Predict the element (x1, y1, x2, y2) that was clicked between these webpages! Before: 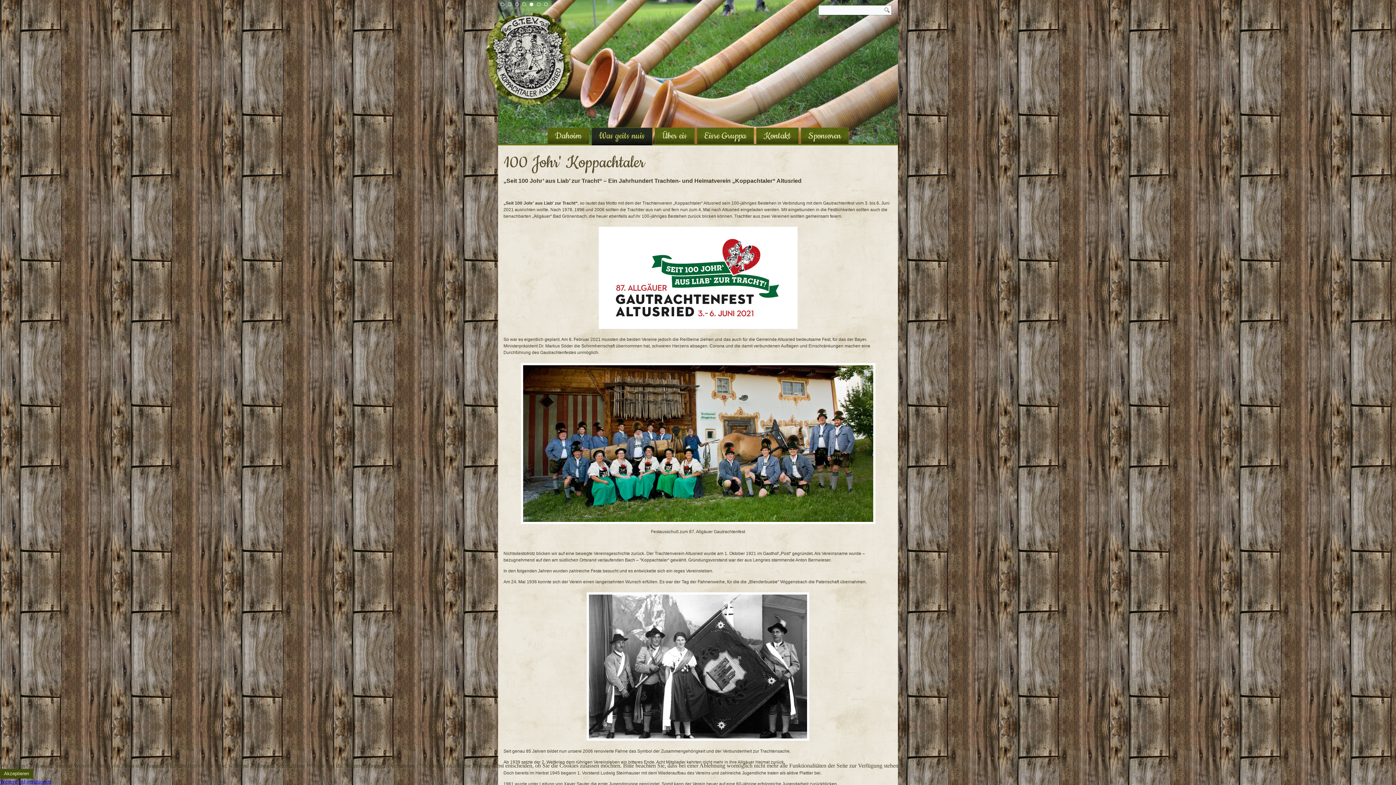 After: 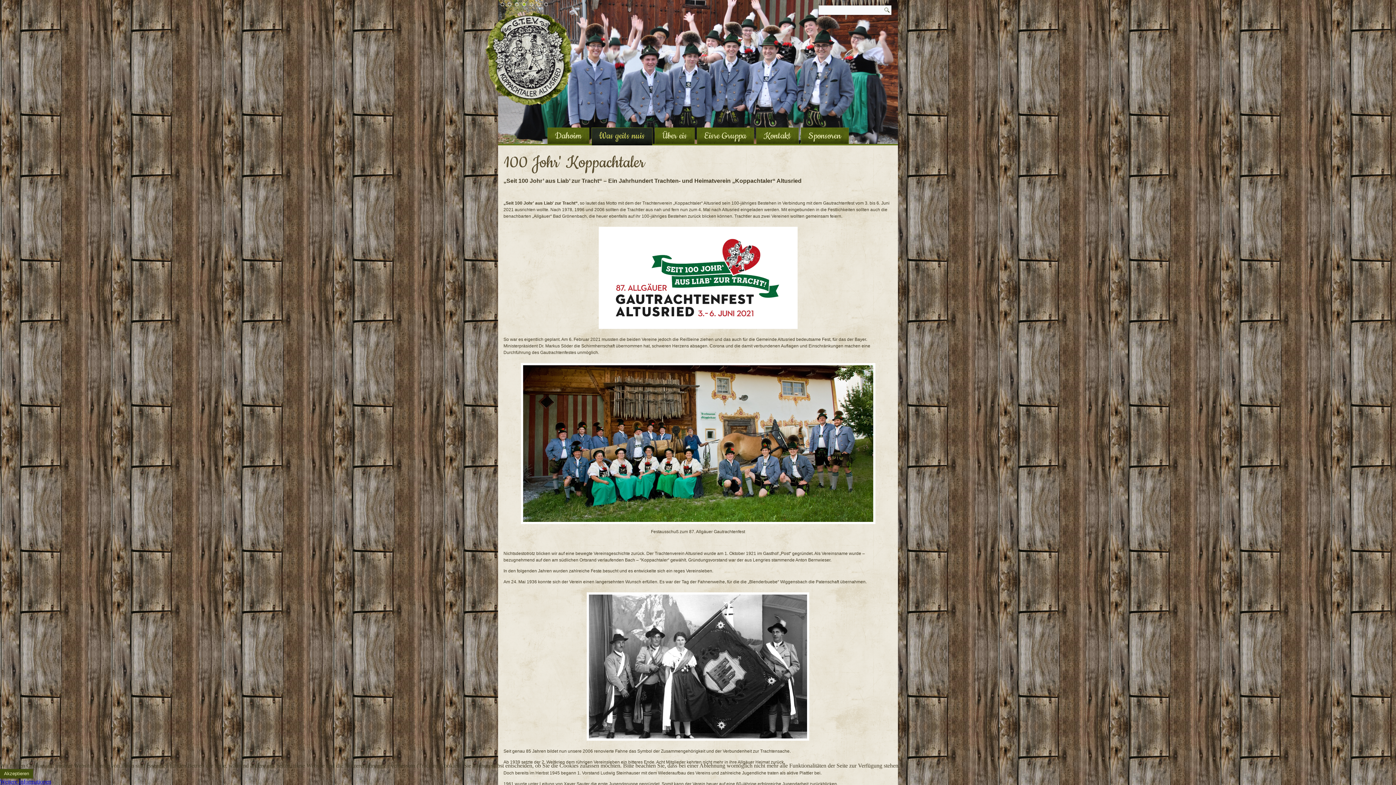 Action: bbox: (522, 2, 526, 6)